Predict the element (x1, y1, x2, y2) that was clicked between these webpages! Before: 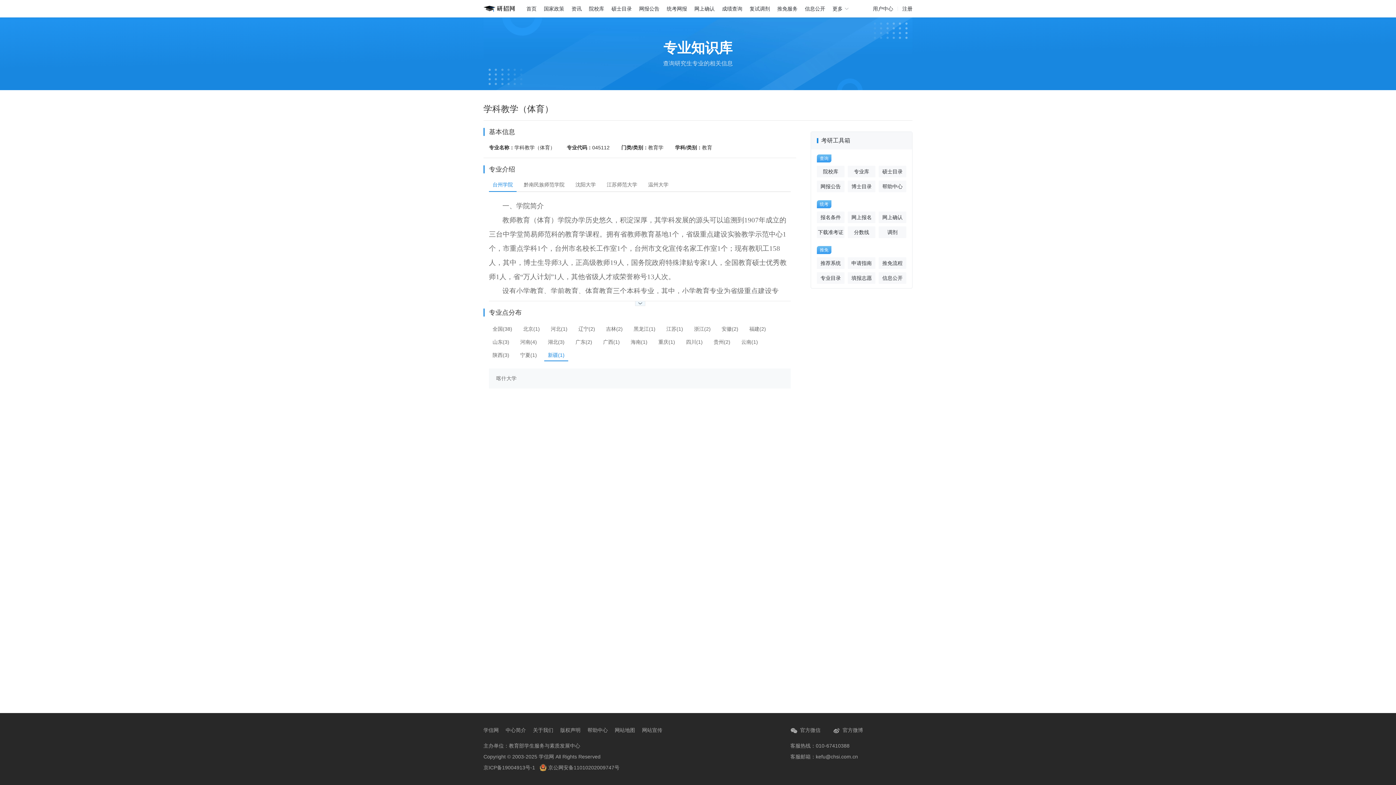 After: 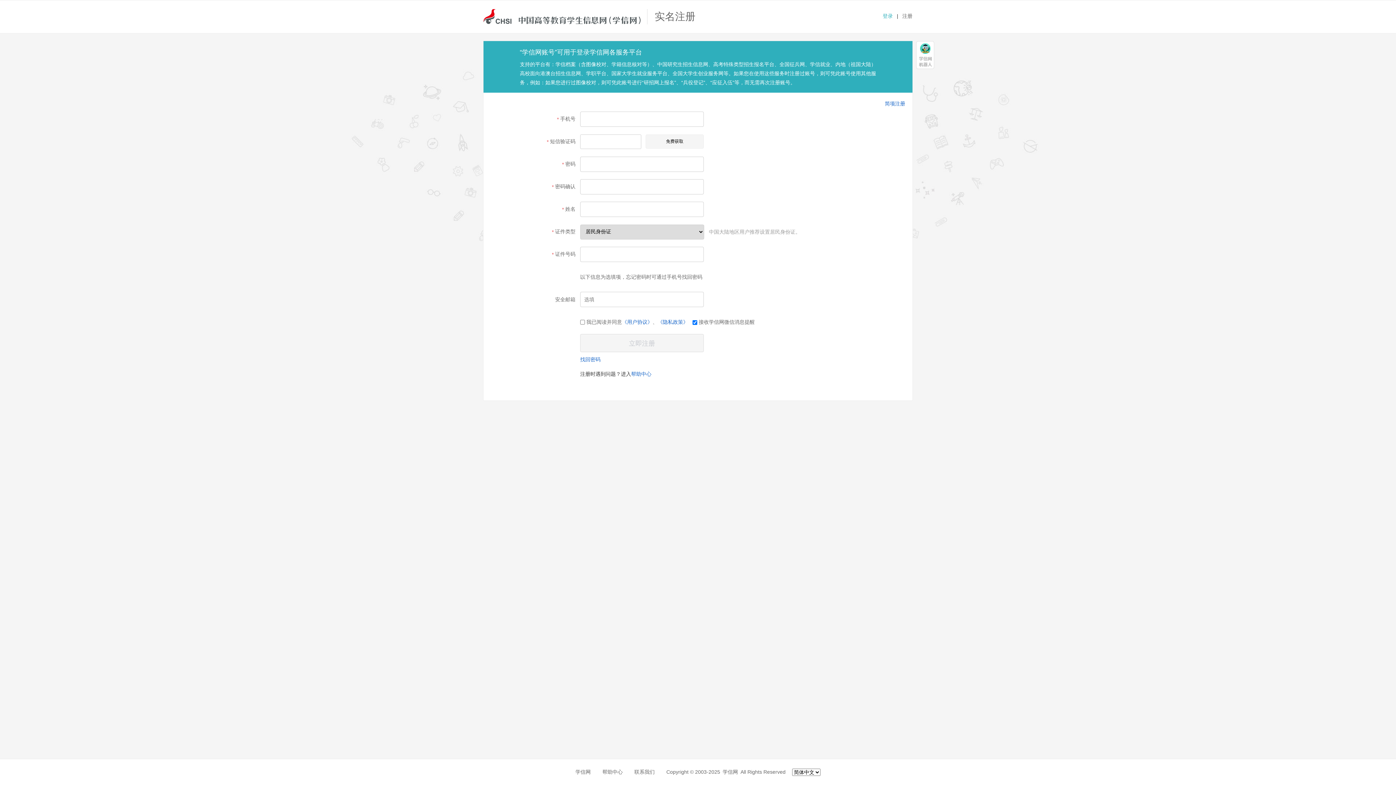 Action: bbox: (902, 0, 912, 17) label: 注册